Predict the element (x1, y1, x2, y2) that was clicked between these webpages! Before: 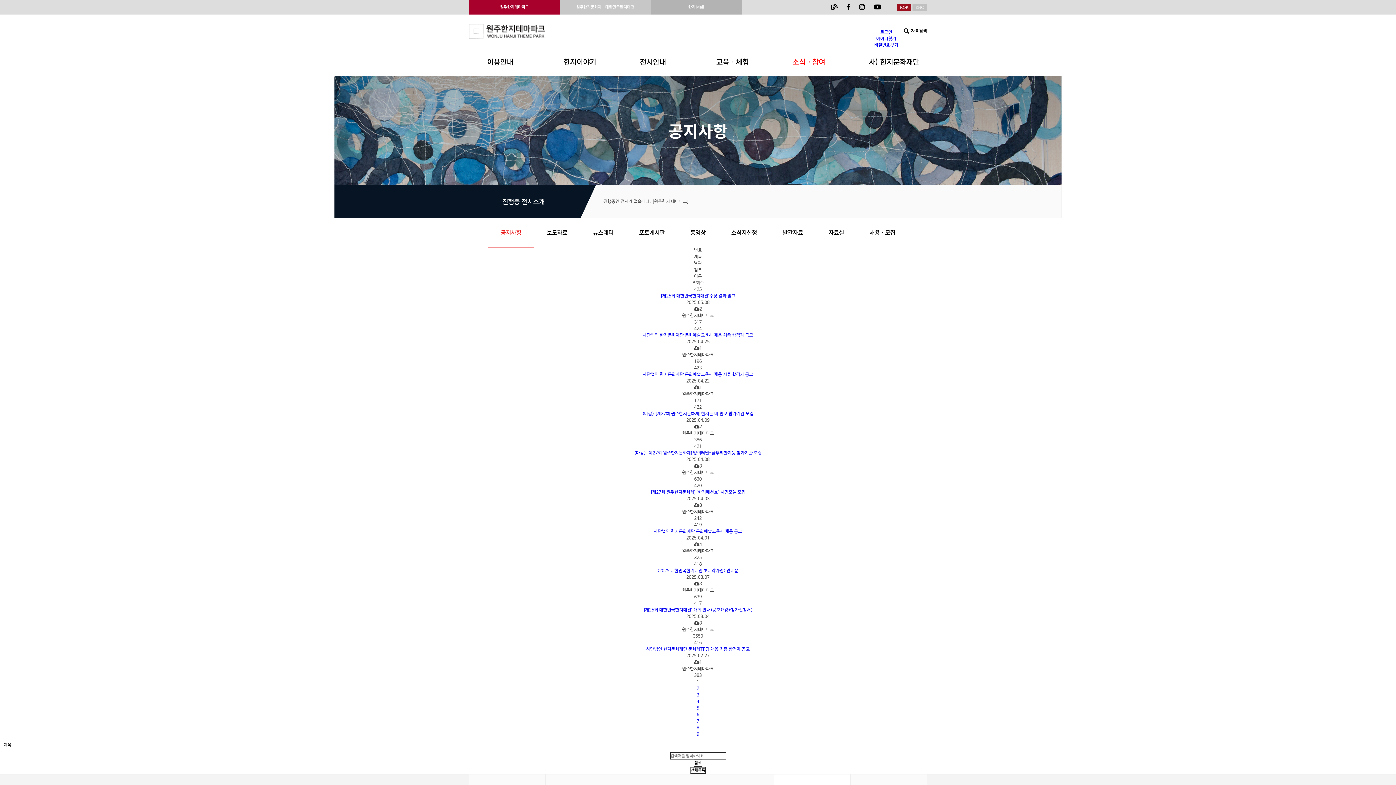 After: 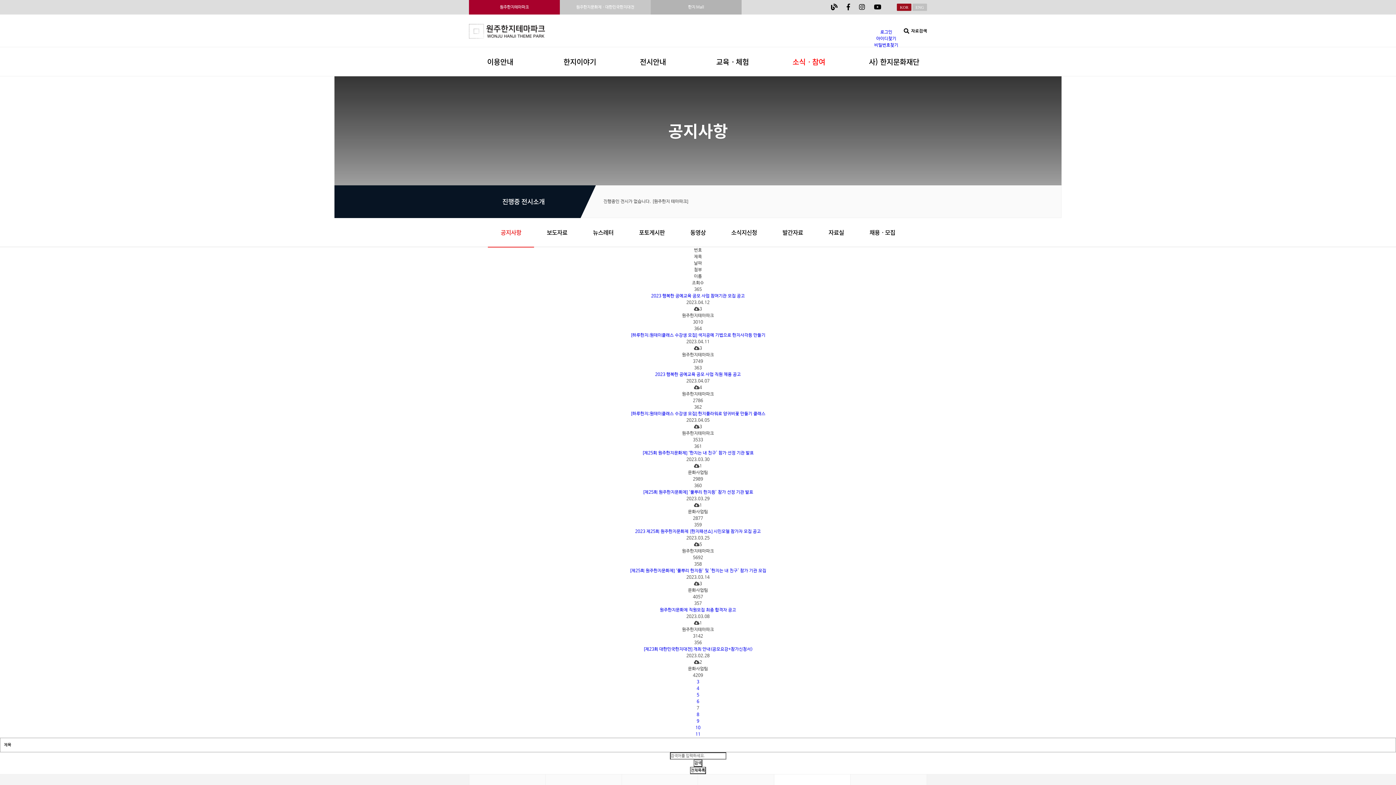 Action: label: 7 bbox: (0, 718, 1396, 725)